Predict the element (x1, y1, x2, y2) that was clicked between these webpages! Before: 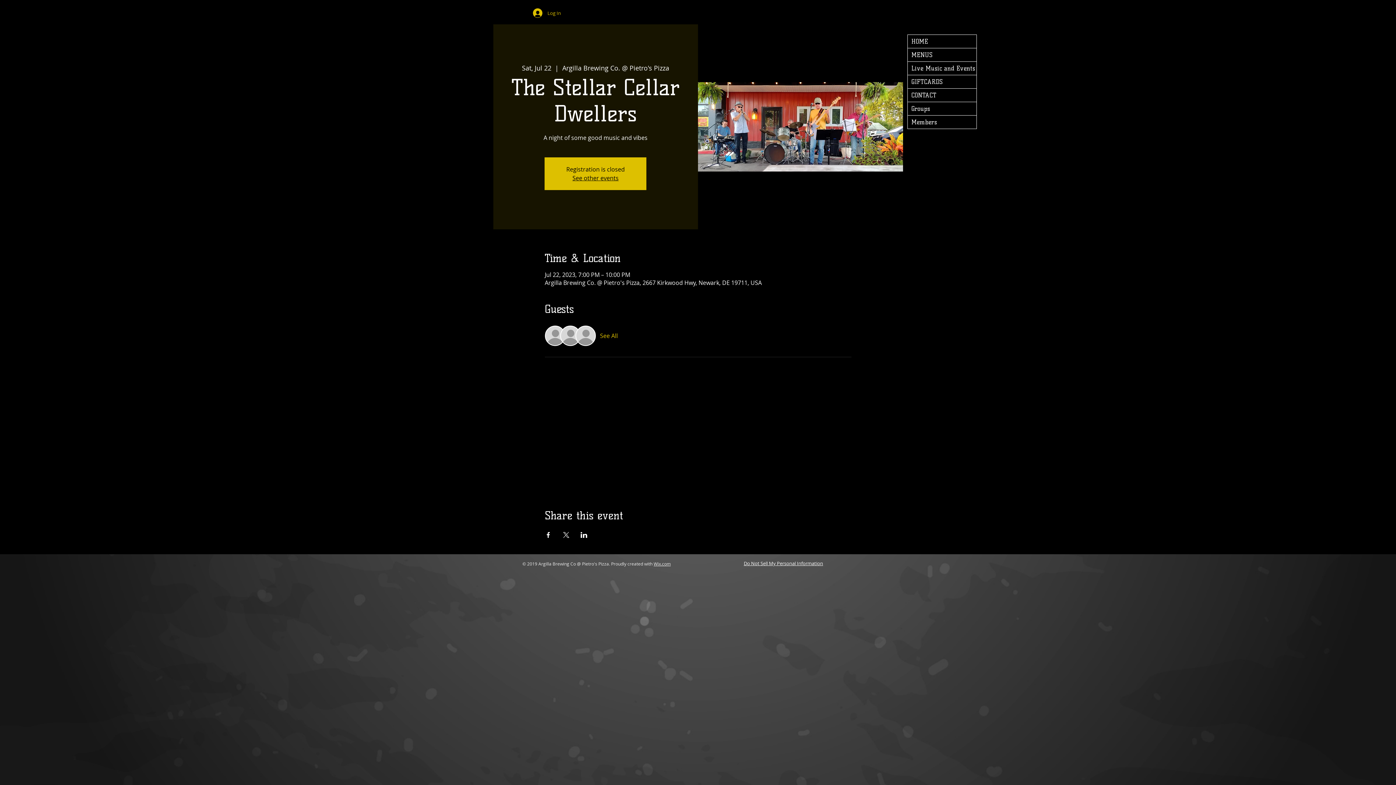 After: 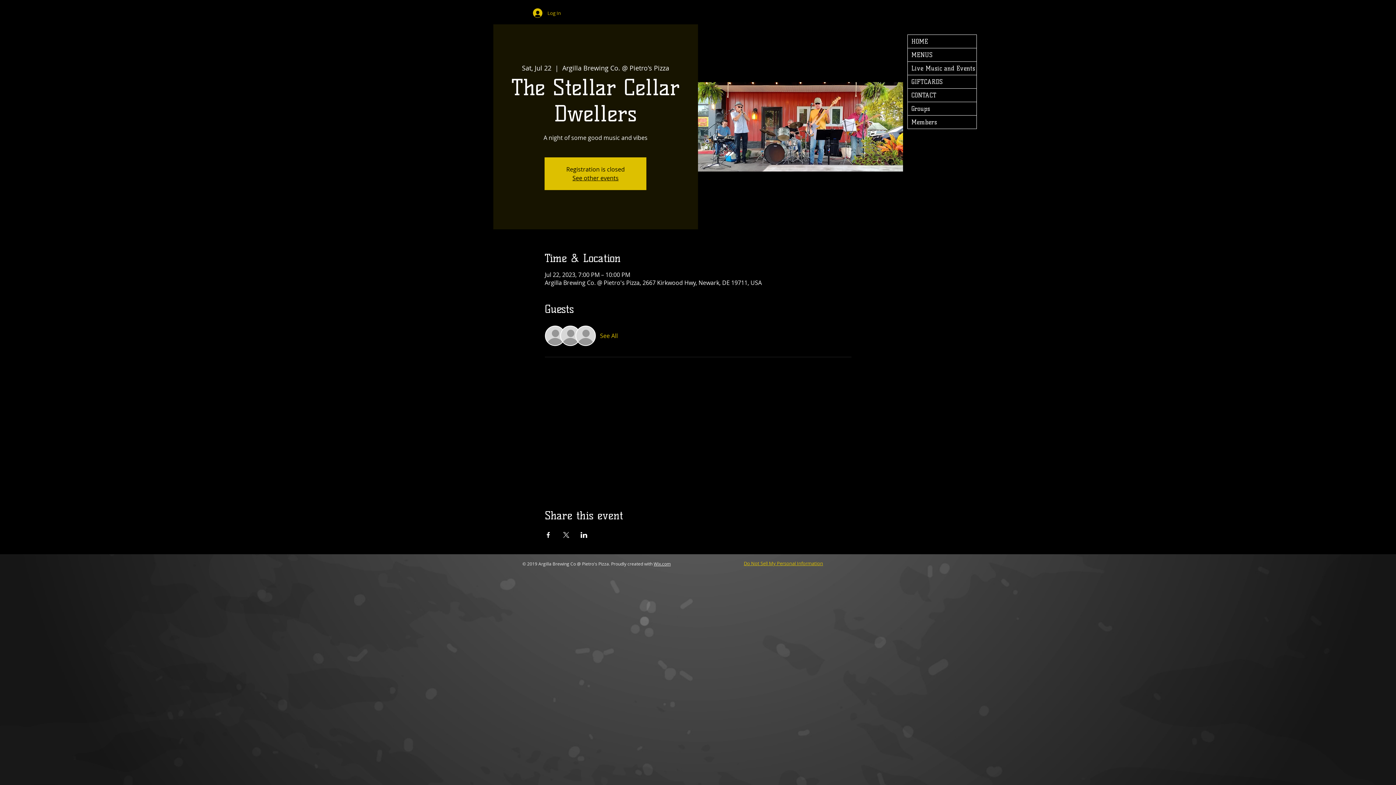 Action: label: Do Not Sell My Personal Information bbox: (744, 560, 823, 566)